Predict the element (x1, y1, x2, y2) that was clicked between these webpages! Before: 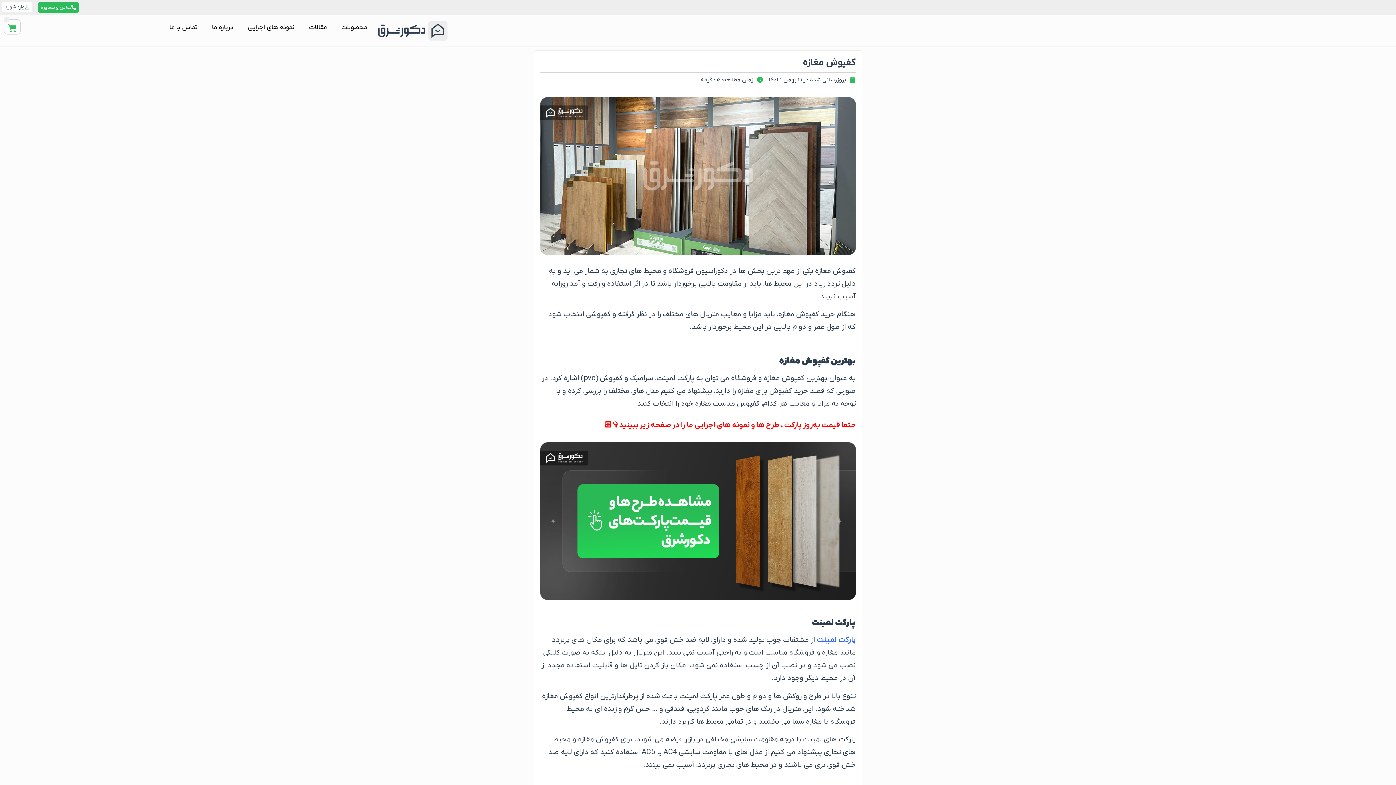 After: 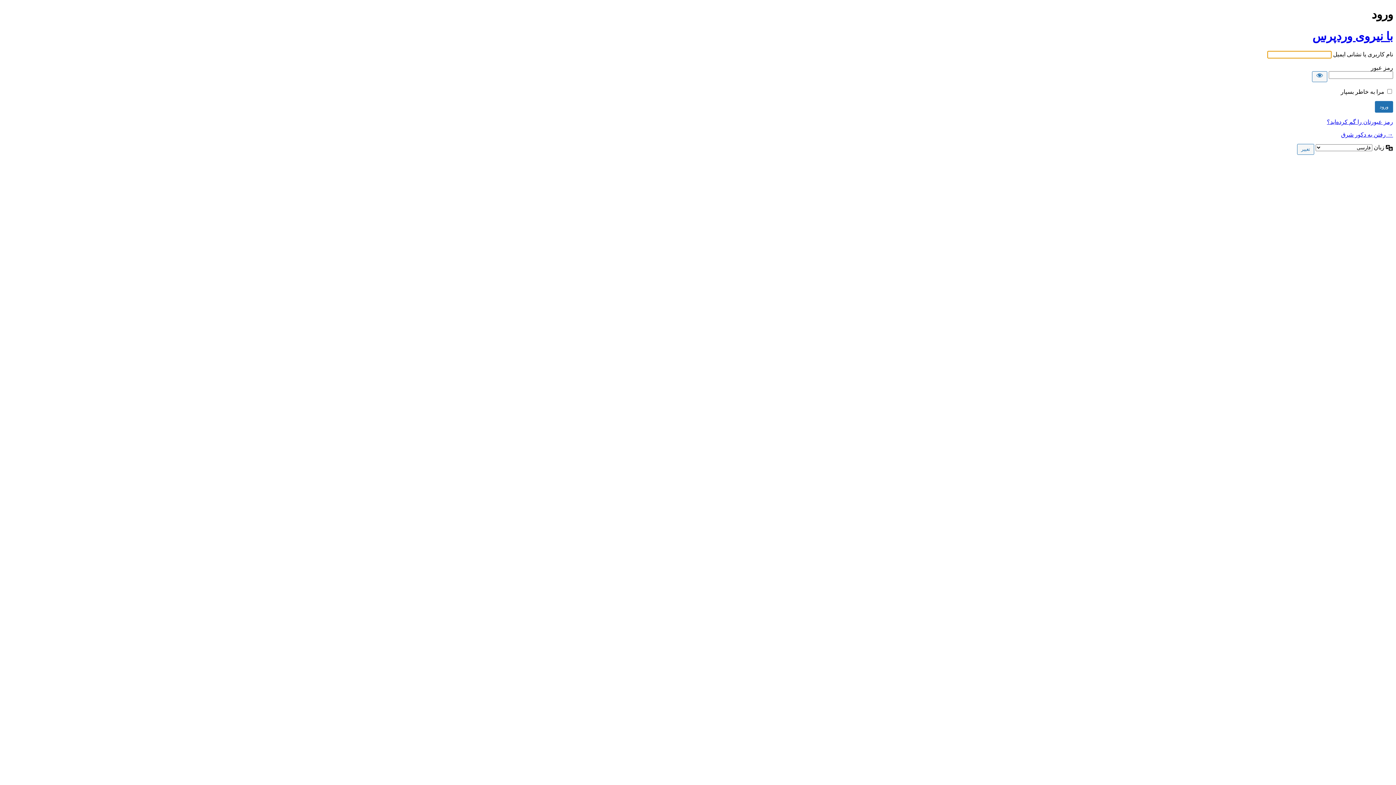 Action: bbox: (1, 1, 32, 12) label: وارد شوید